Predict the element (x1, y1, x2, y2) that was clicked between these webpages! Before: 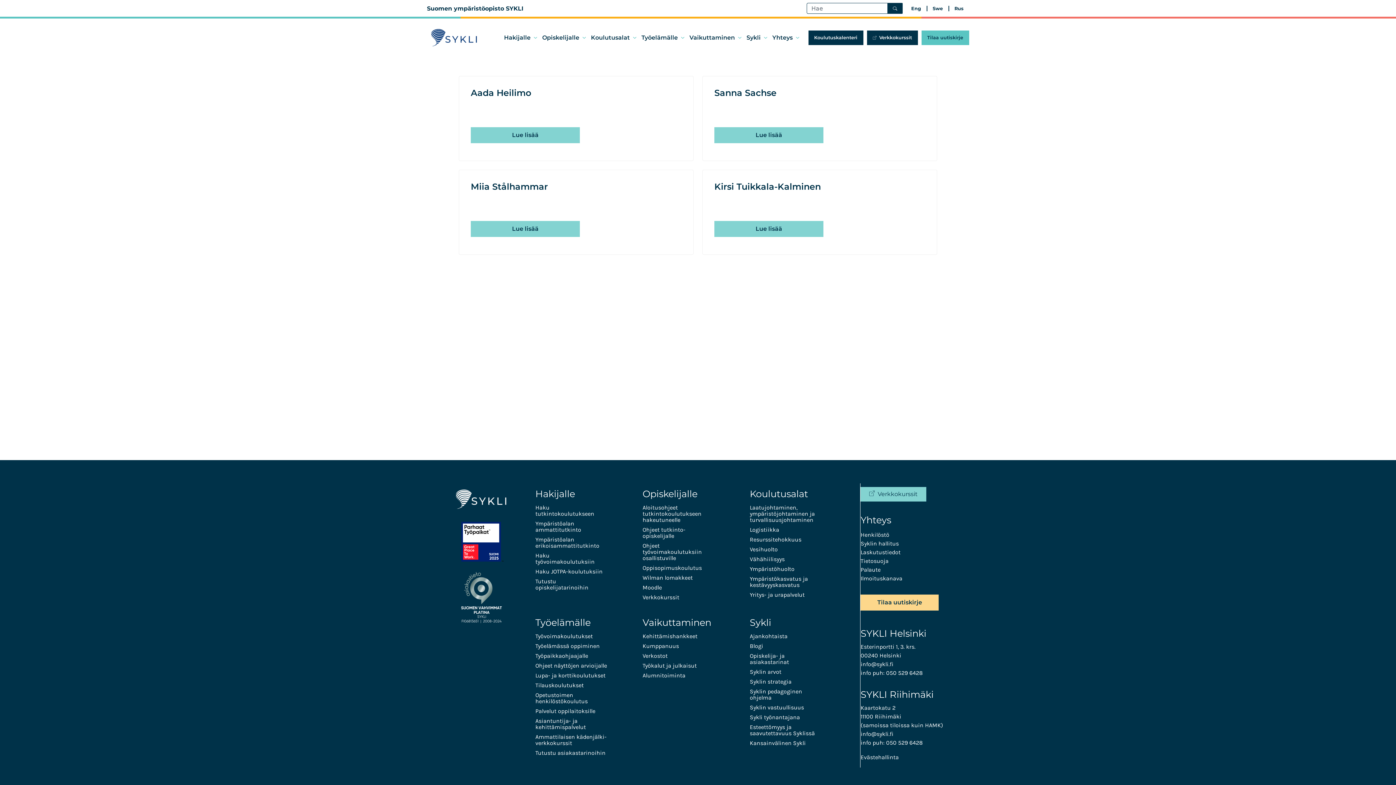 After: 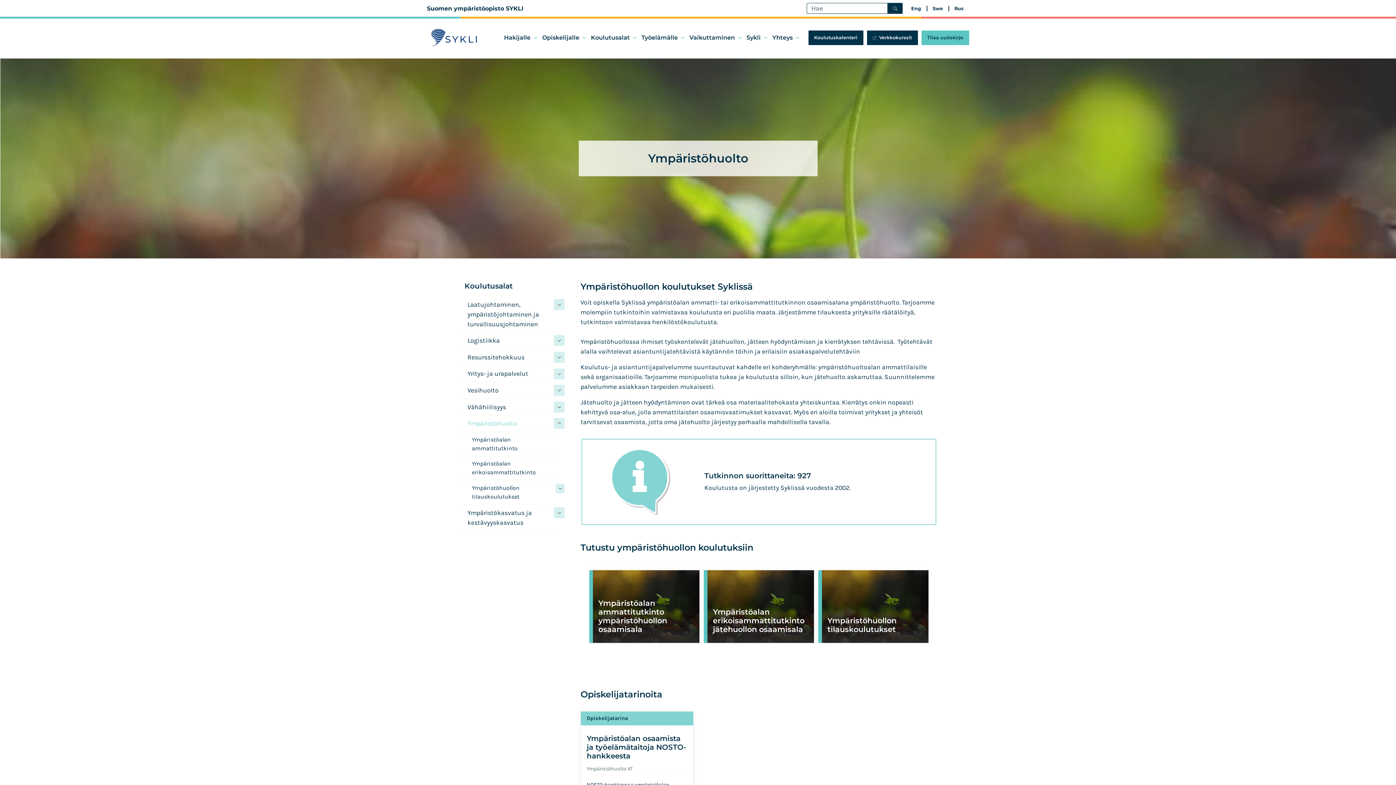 Action: bbox: (749, 565, 794, 572) label: Ympäristöhuolto